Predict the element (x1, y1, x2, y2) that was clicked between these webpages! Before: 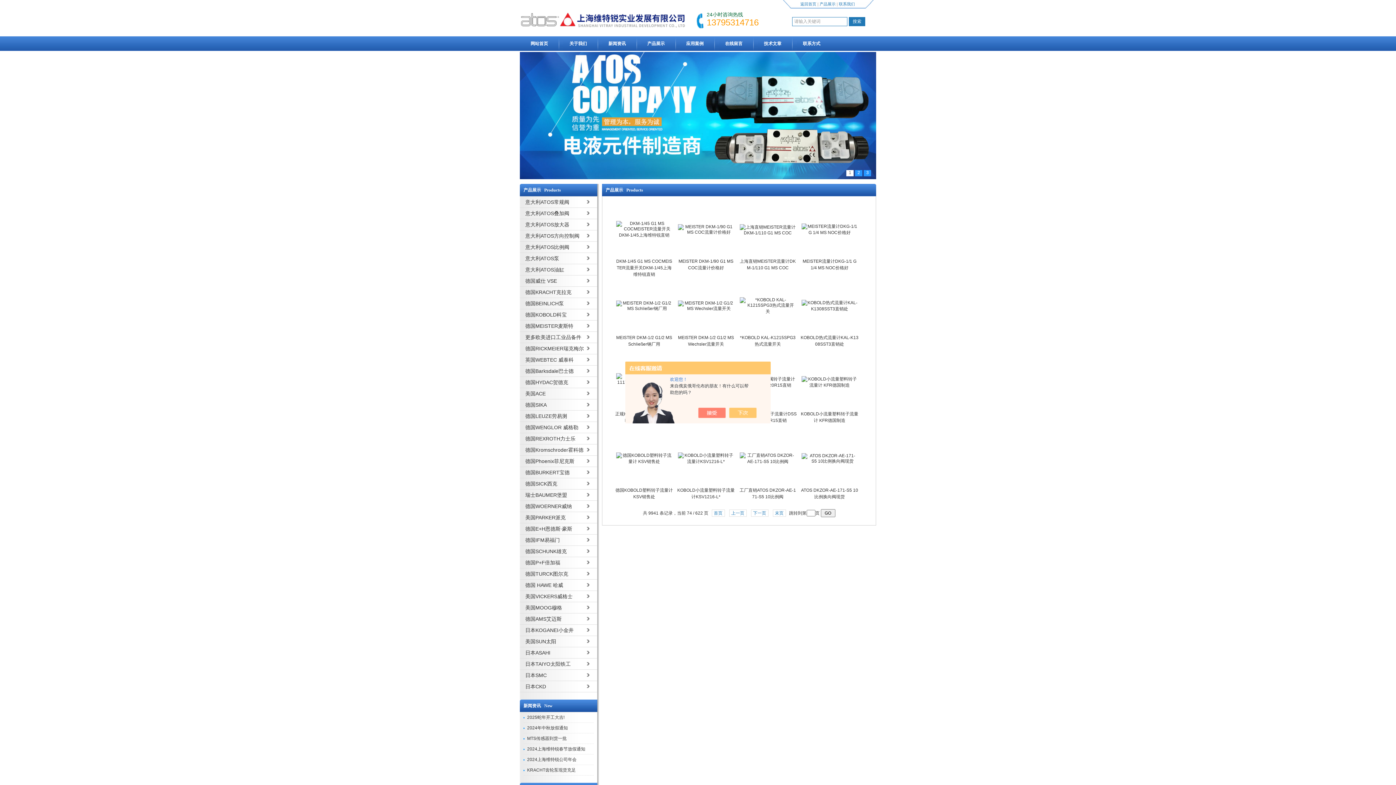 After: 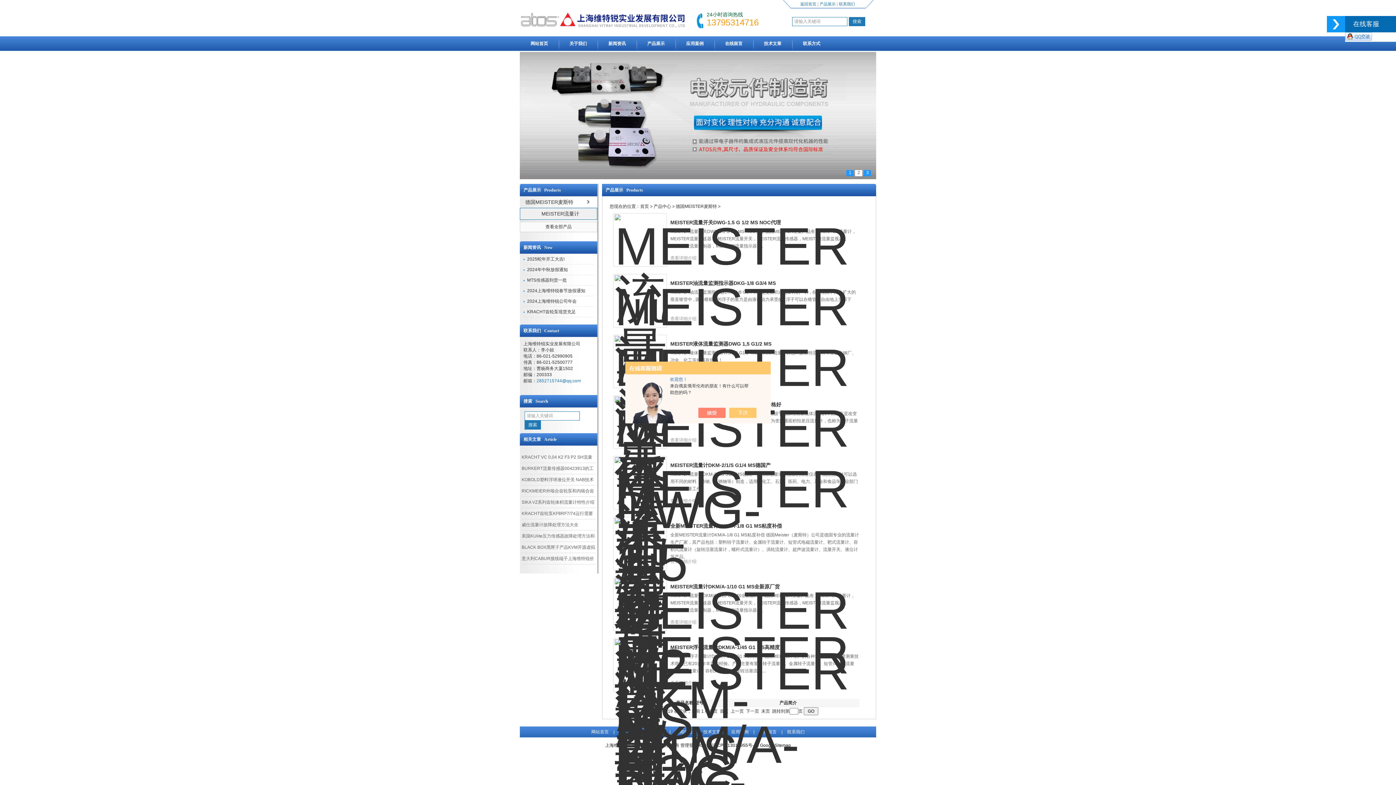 Action: bbox: (520, 320, 597, 332) label: 德国MEISTER麦斯特